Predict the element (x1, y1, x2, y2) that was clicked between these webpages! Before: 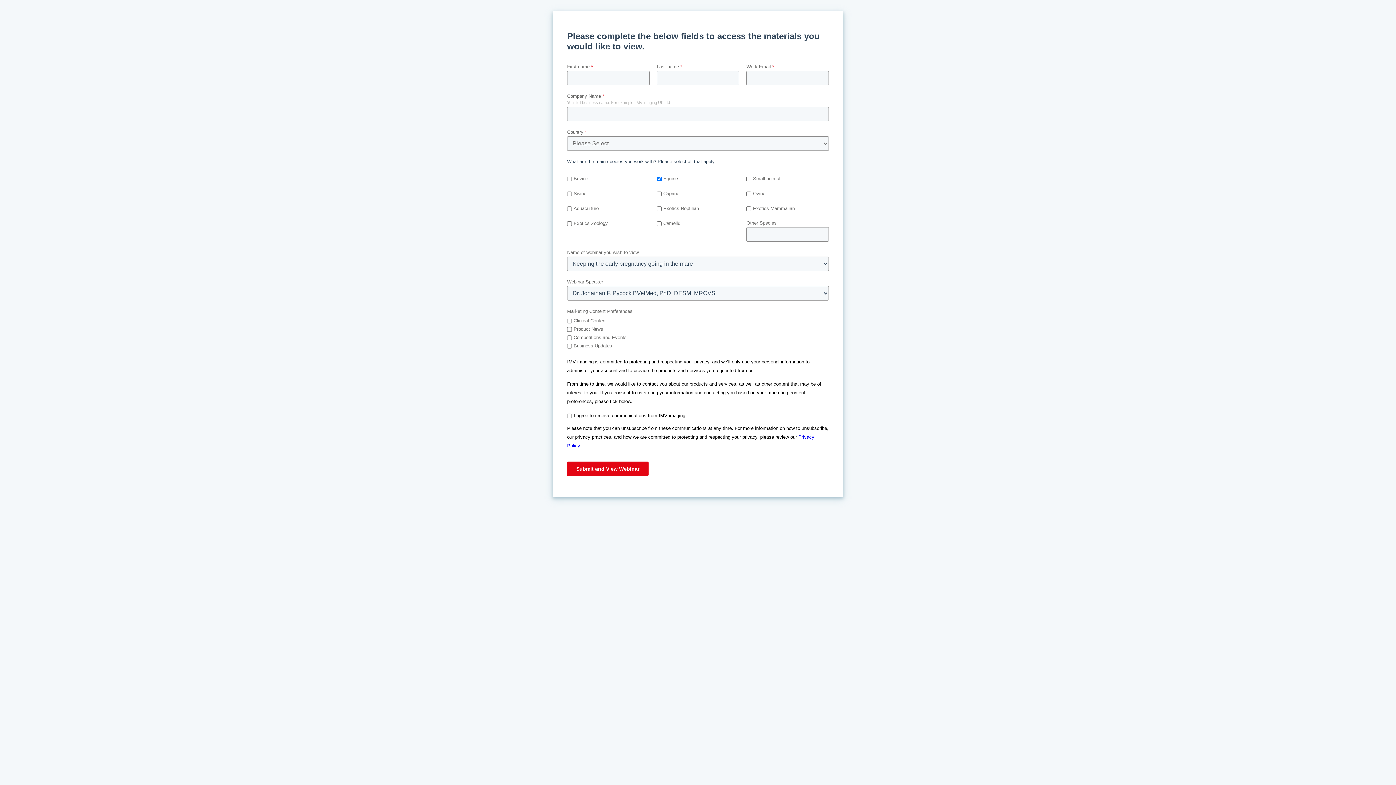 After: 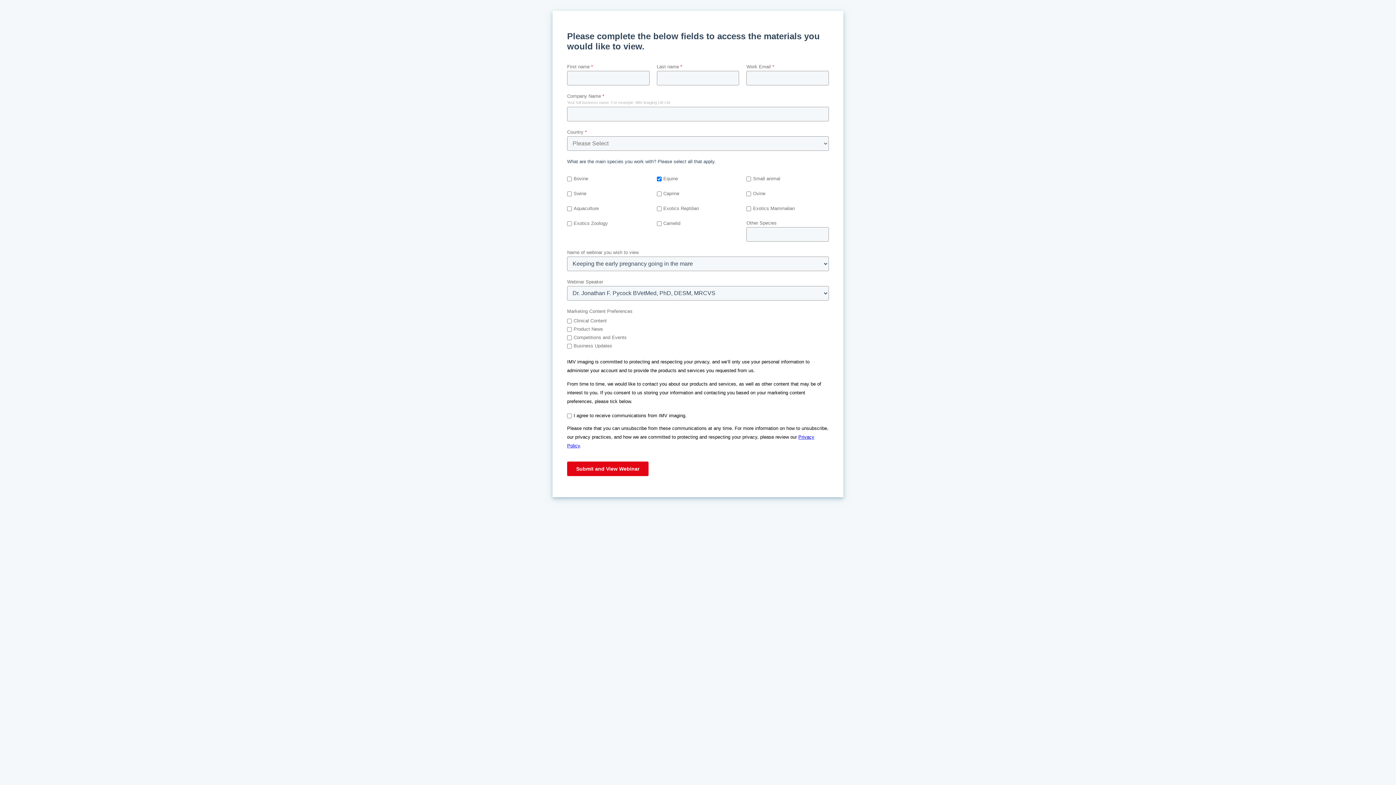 Action: bbox: (567, 461, 648, 476) label: Submit and View Webinar